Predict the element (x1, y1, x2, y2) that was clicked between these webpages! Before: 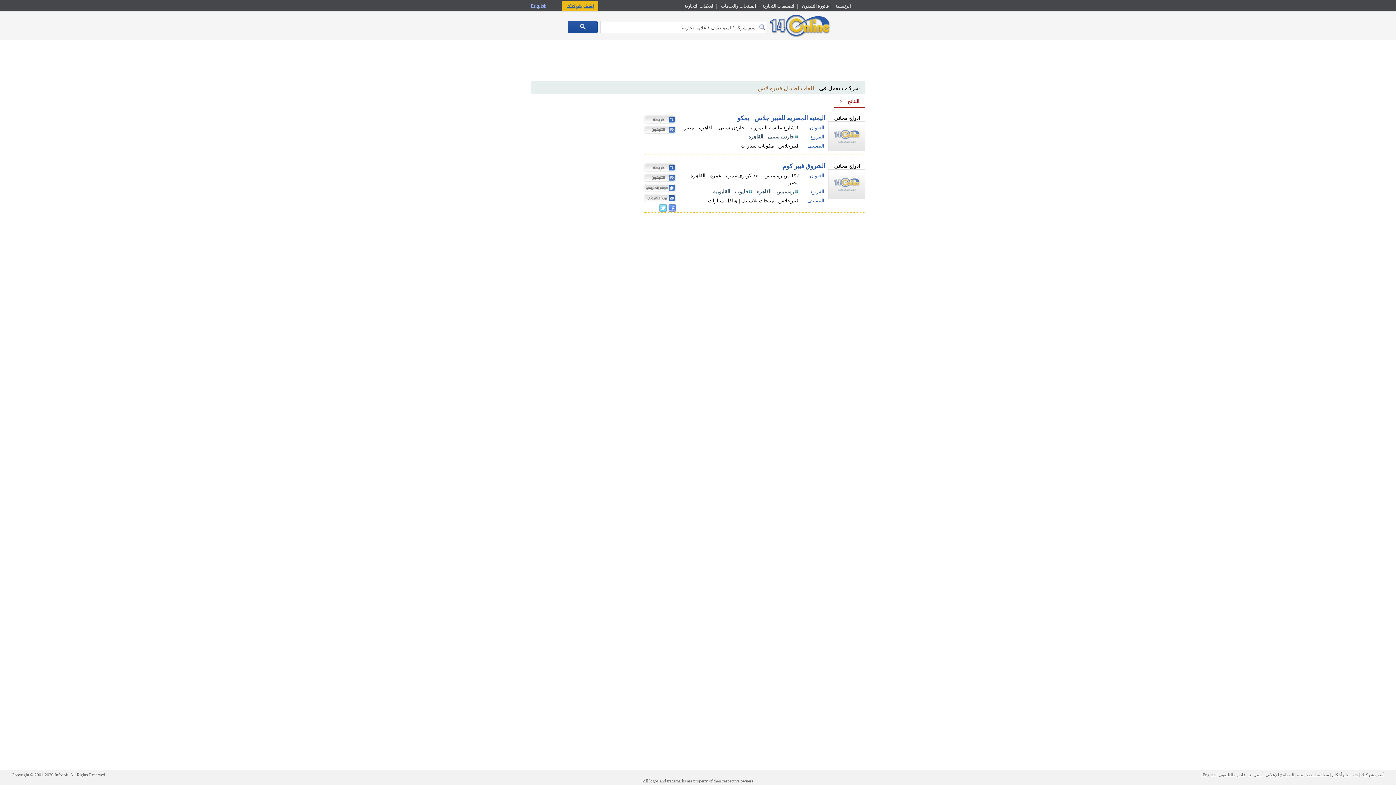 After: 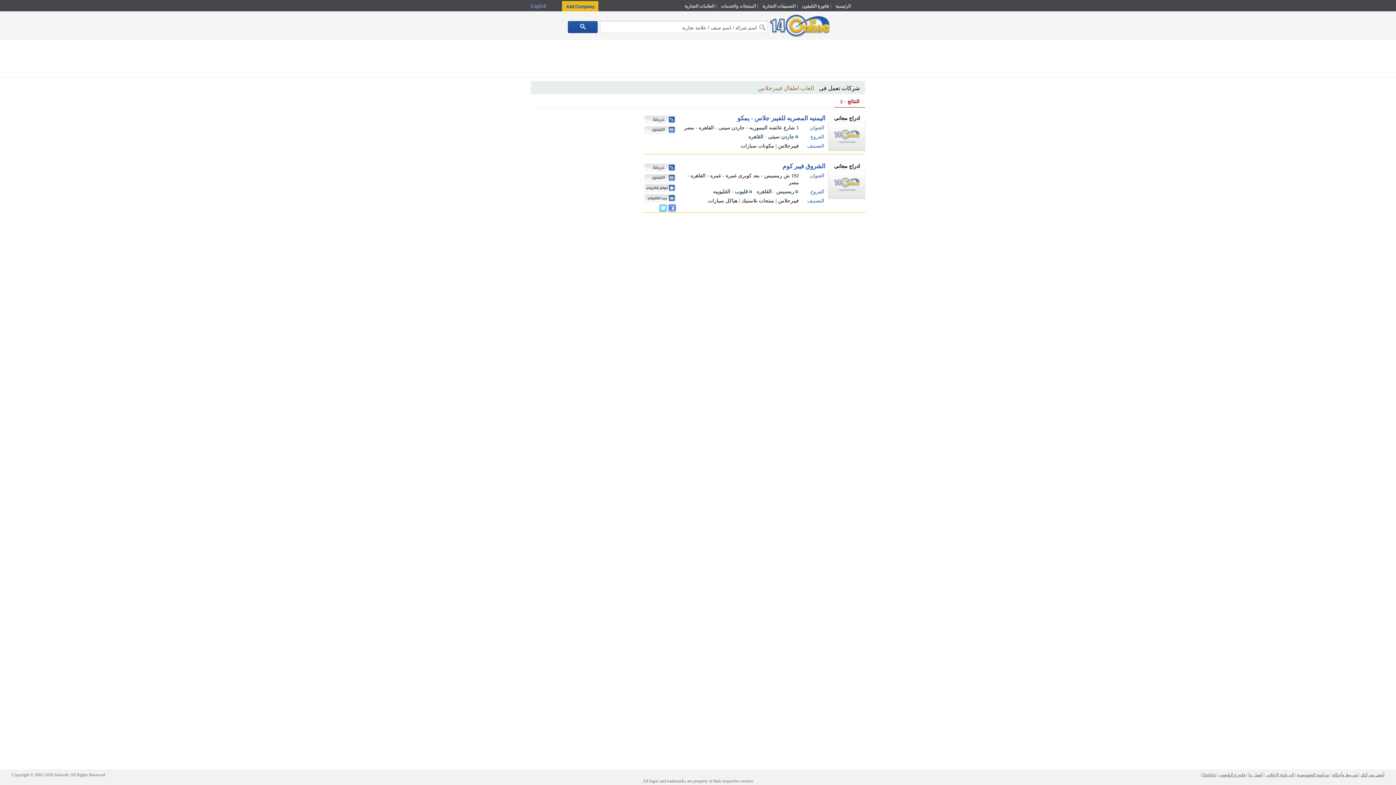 Action: label: البرنامج الإعلانى bbox: (1265, 772, 1294, 777)